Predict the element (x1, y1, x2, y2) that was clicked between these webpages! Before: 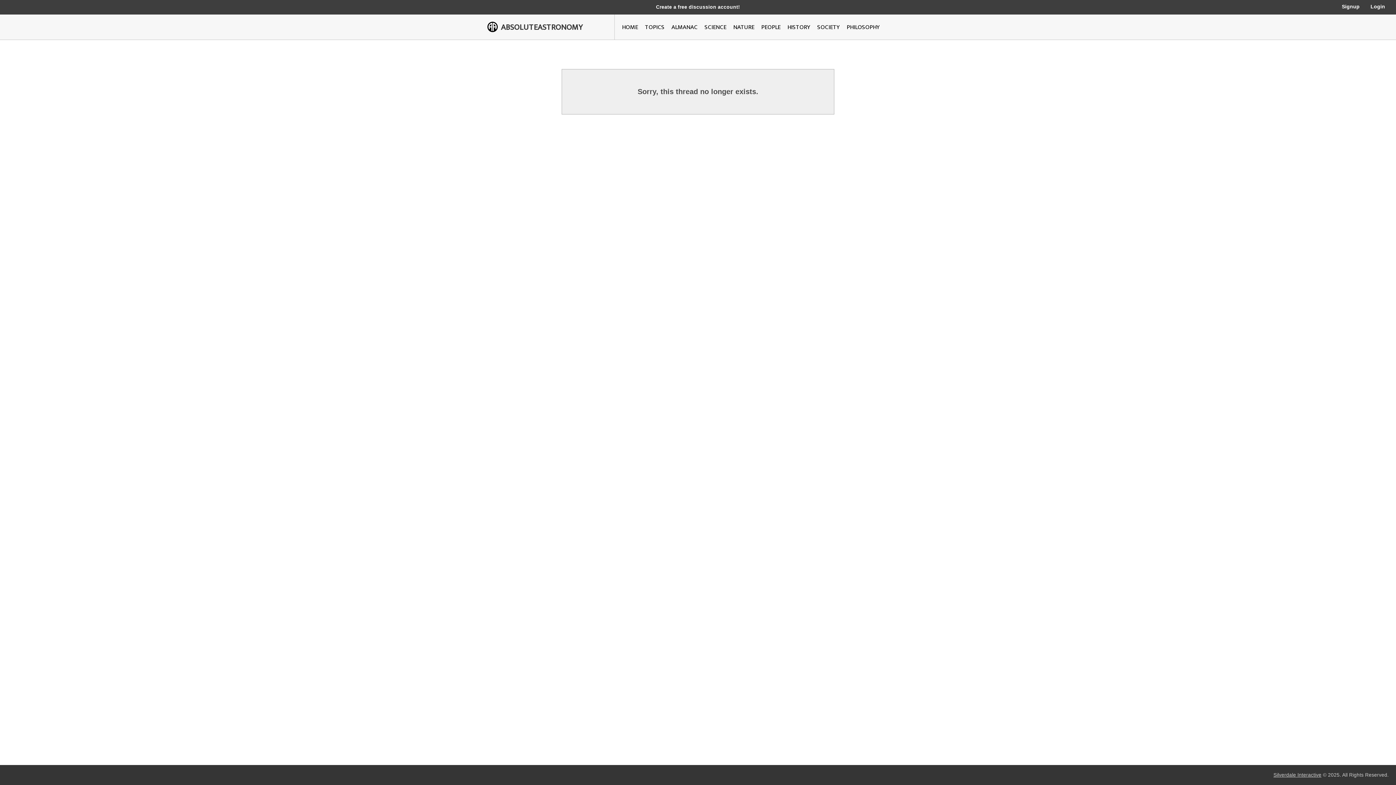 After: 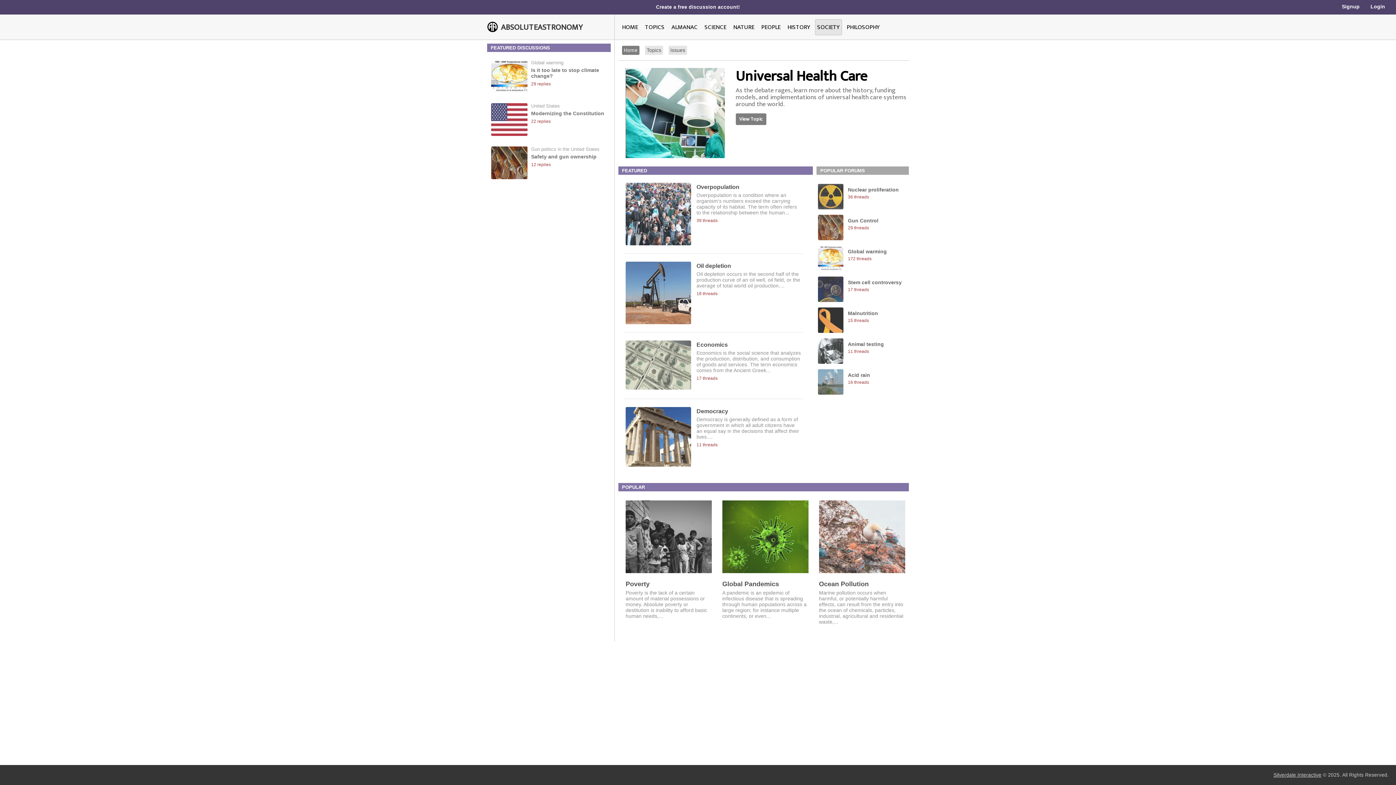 Action: label: SOCIETY bbox: (817, 22, 840, 32)